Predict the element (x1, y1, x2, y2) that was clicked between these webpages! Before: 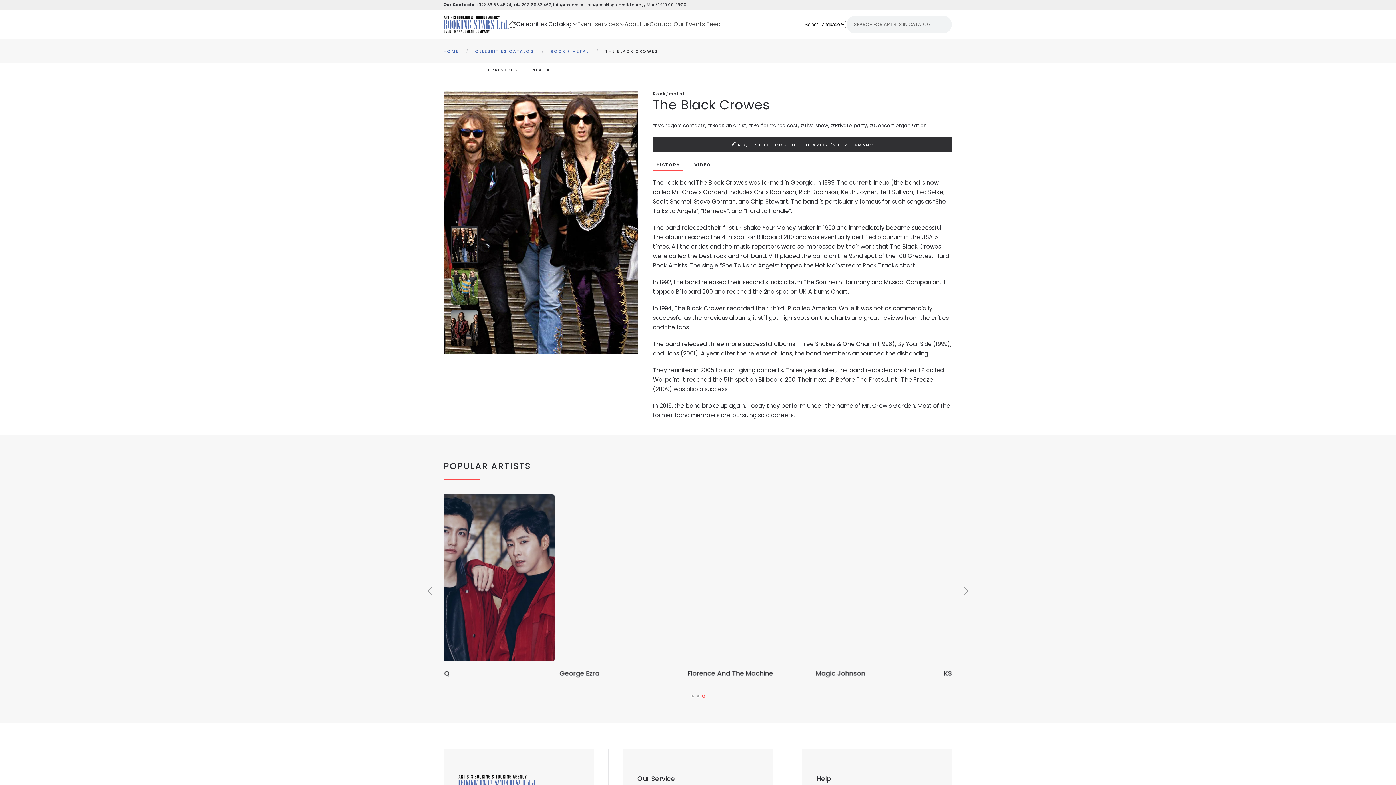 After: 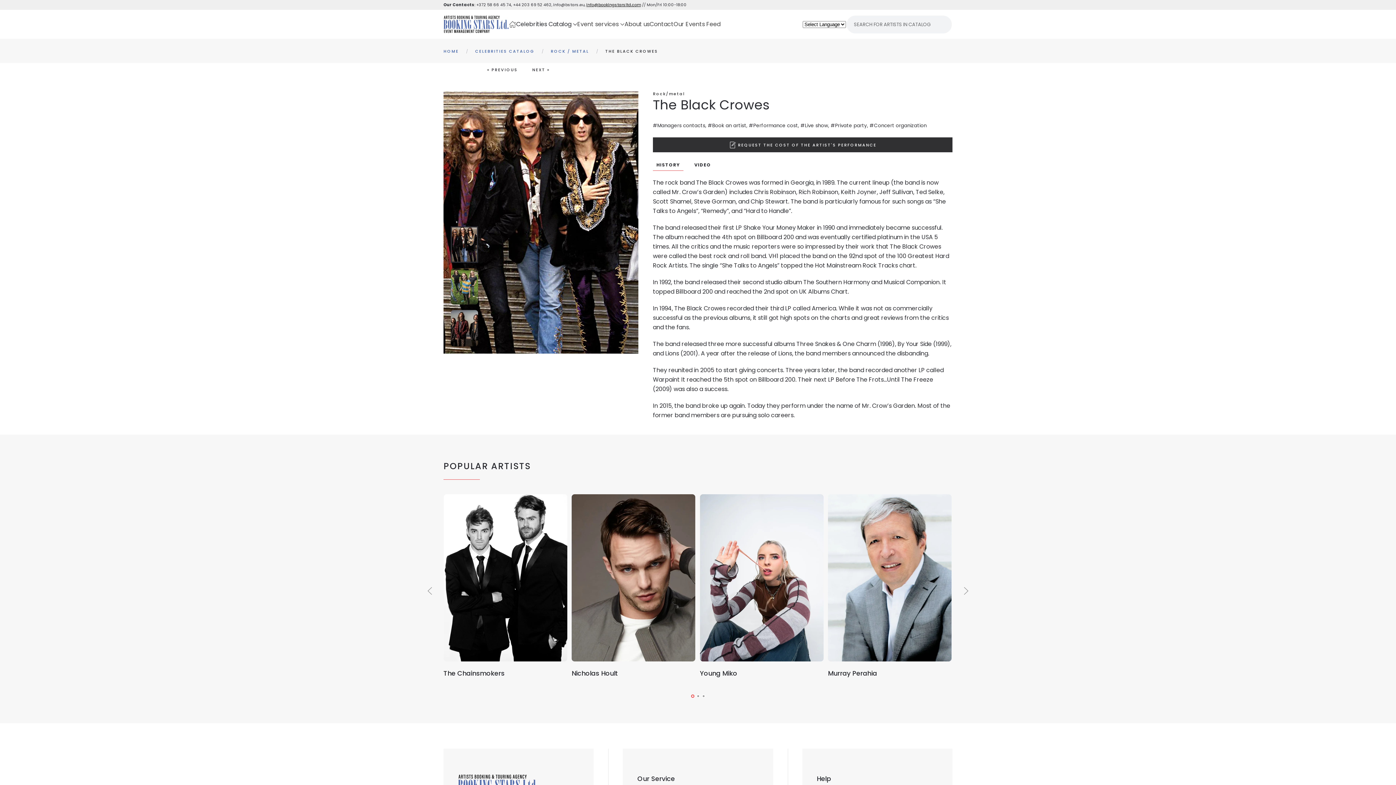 Action: label: info@bookingstarsltd.com bbox: (586, 1, 641, 7)